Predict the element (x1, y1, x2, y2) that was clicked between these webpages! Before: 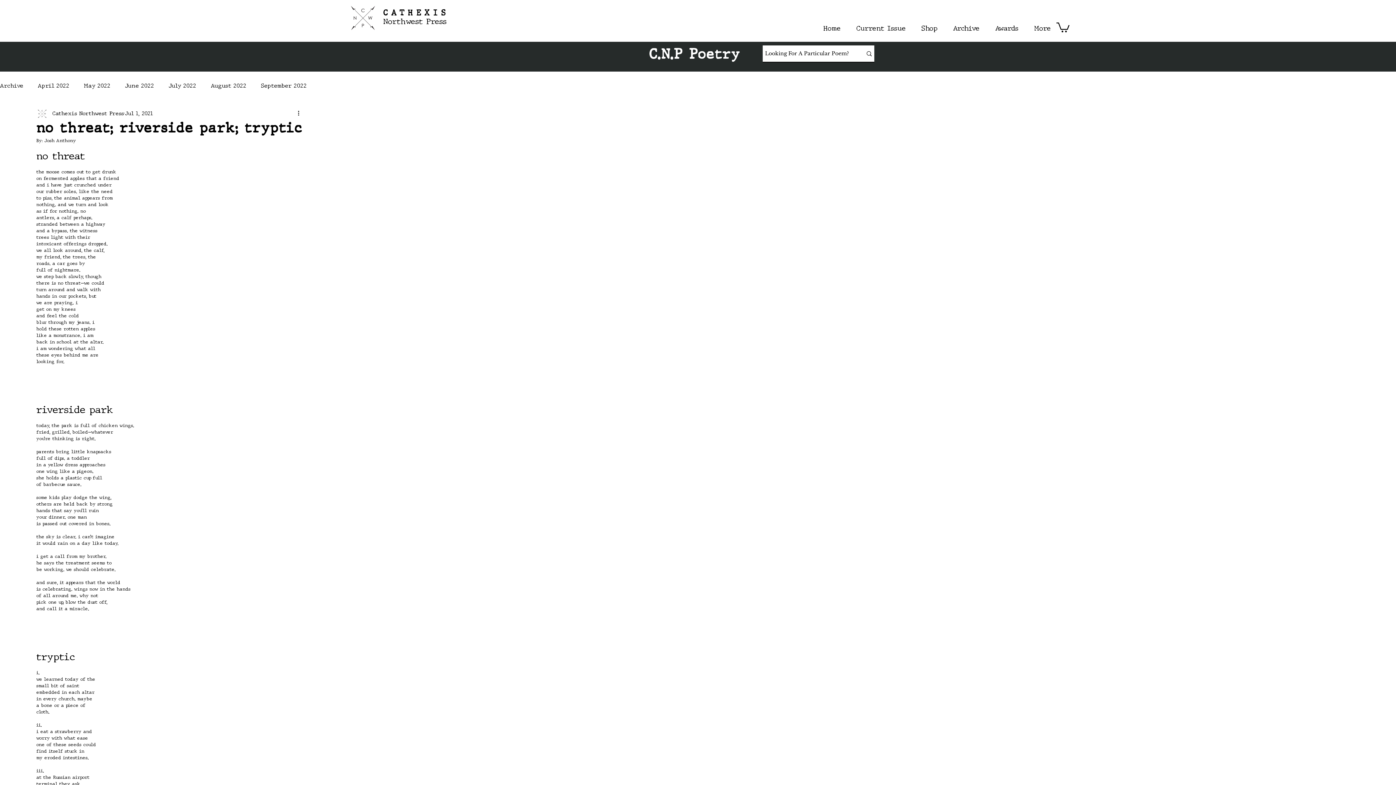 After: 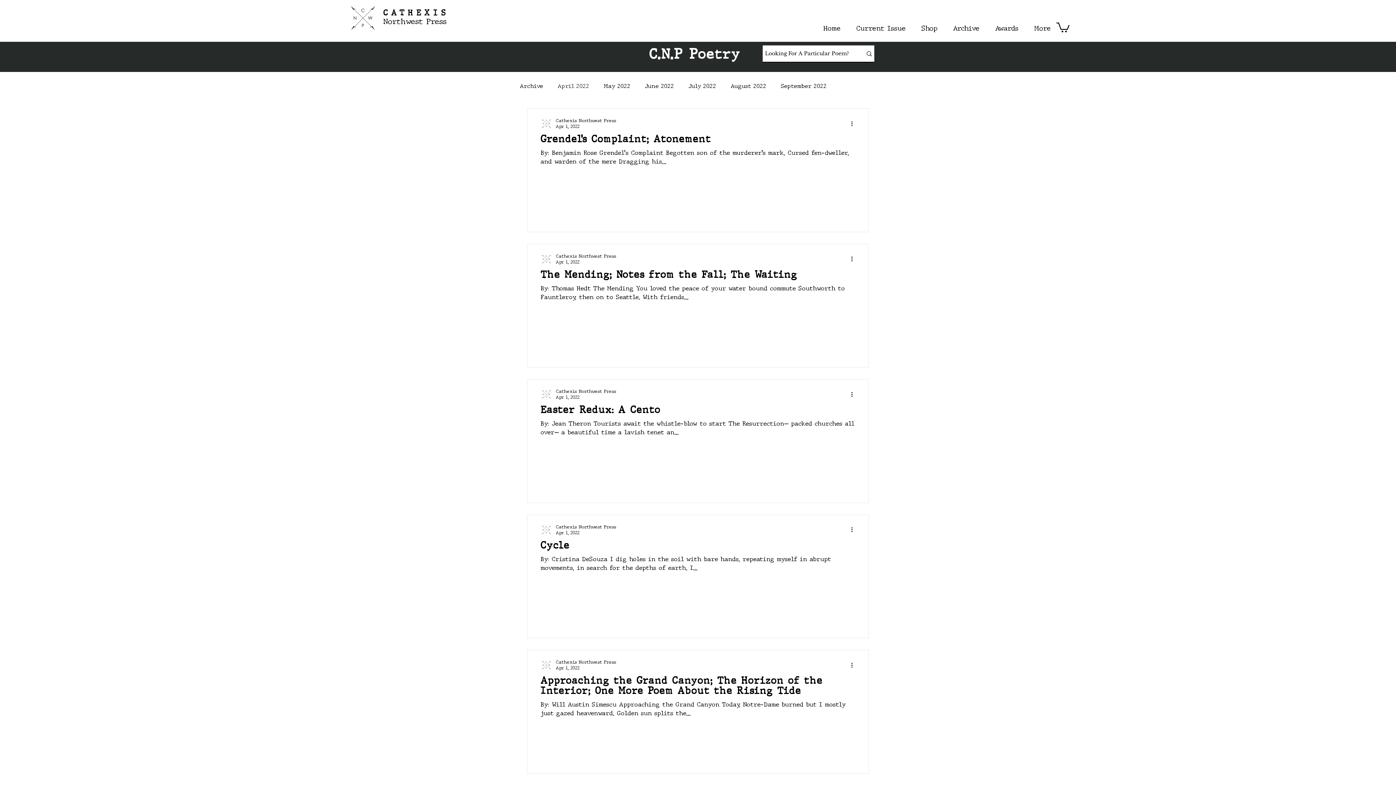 Action: label: April 2022 bbox: (37, 82, 69, 89)